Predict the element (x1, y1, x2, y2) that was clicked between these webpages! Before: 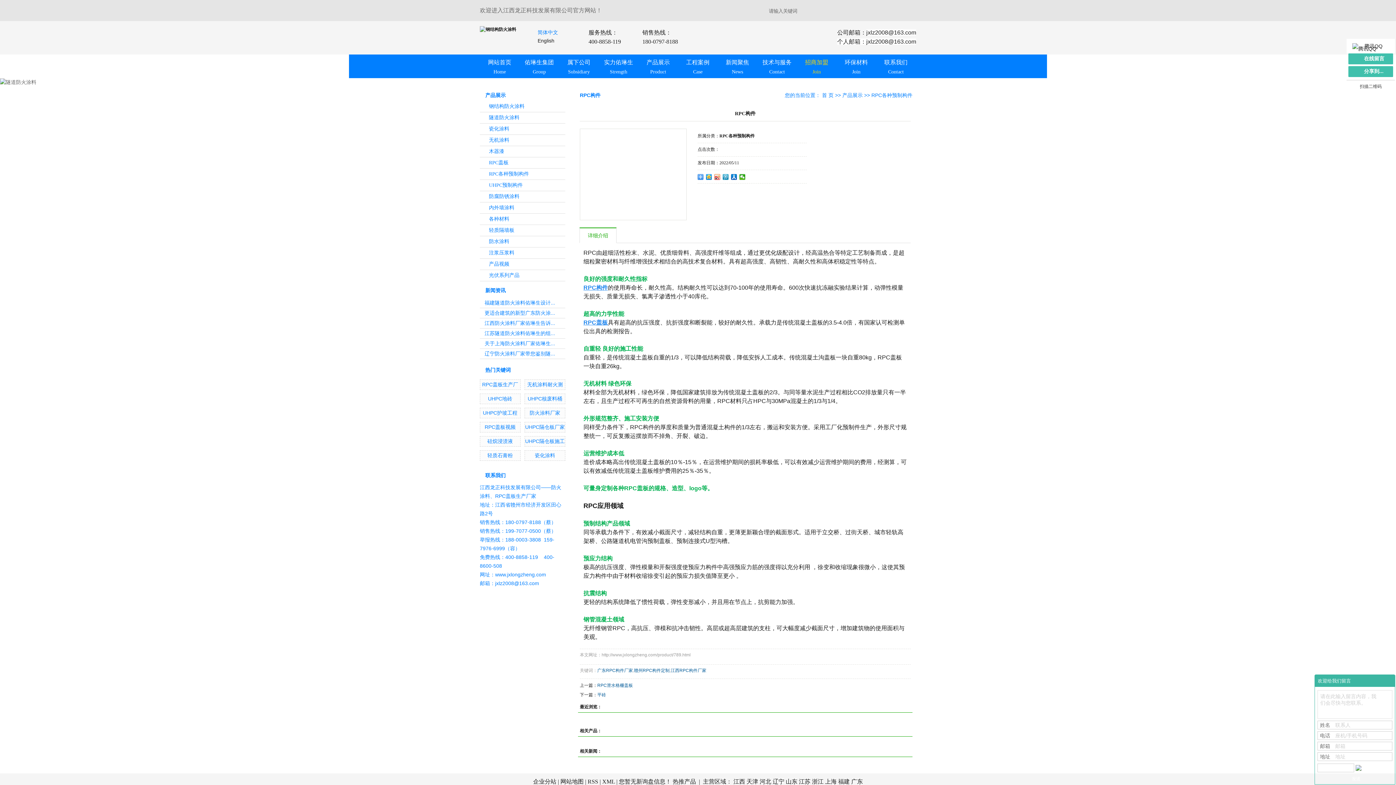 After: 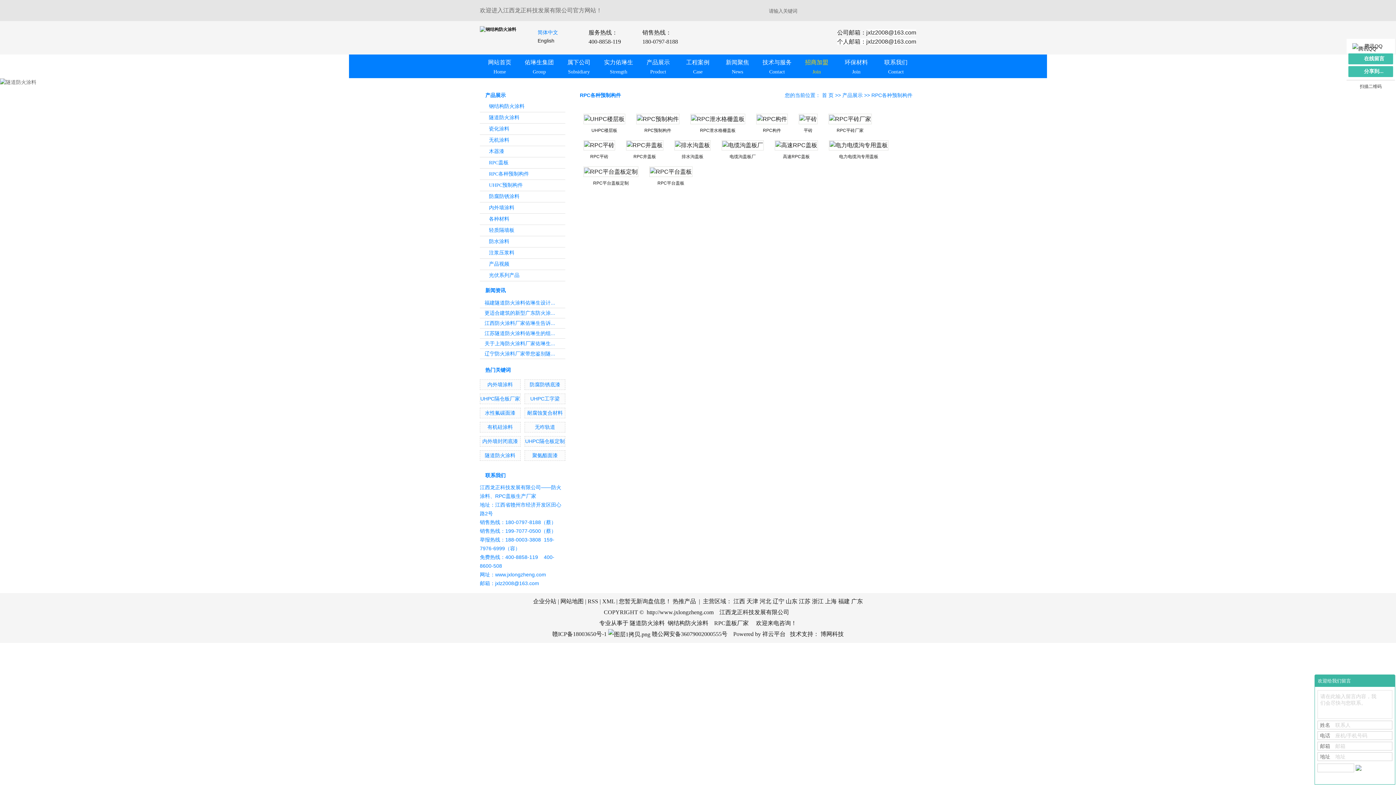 Action: label: RPC各种预制构件 bbox: (871, 92, 912, 98)